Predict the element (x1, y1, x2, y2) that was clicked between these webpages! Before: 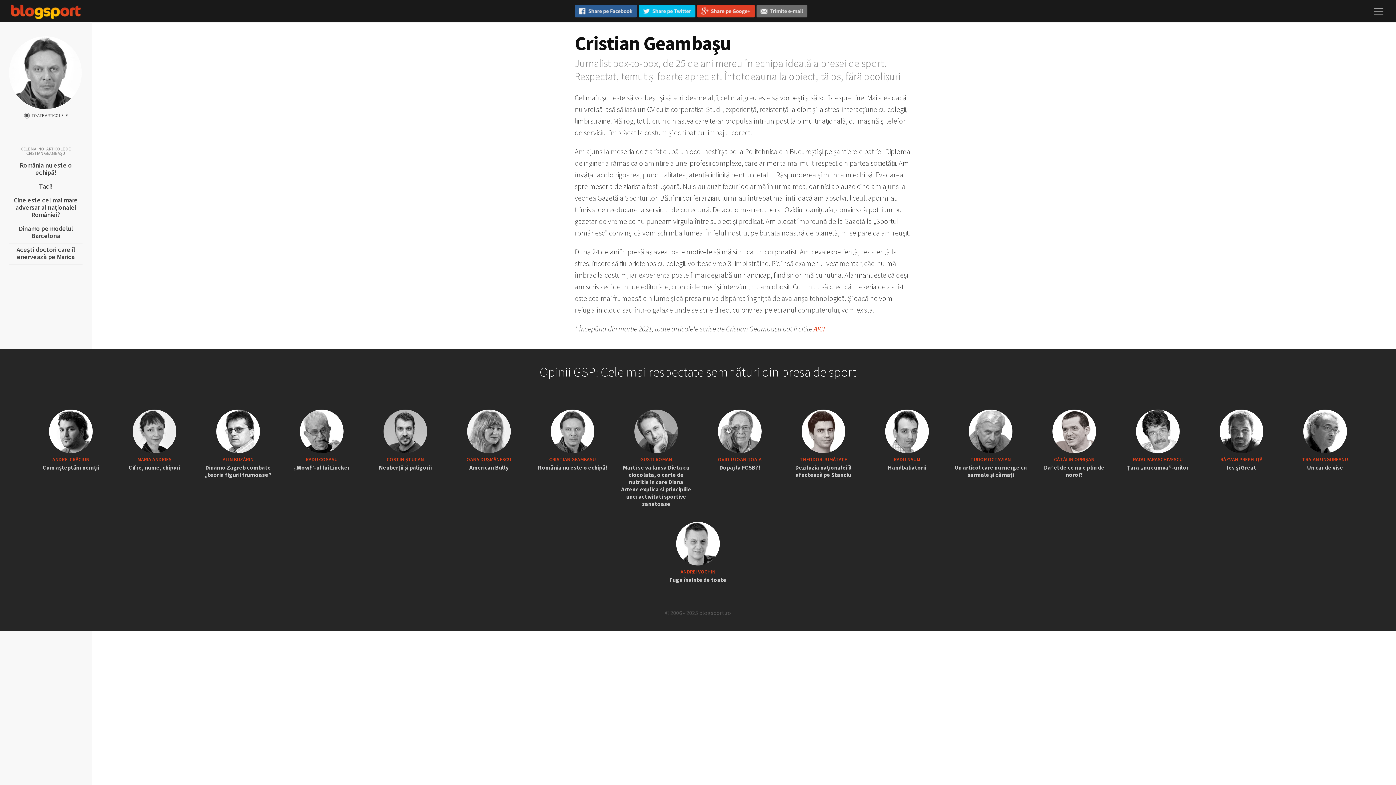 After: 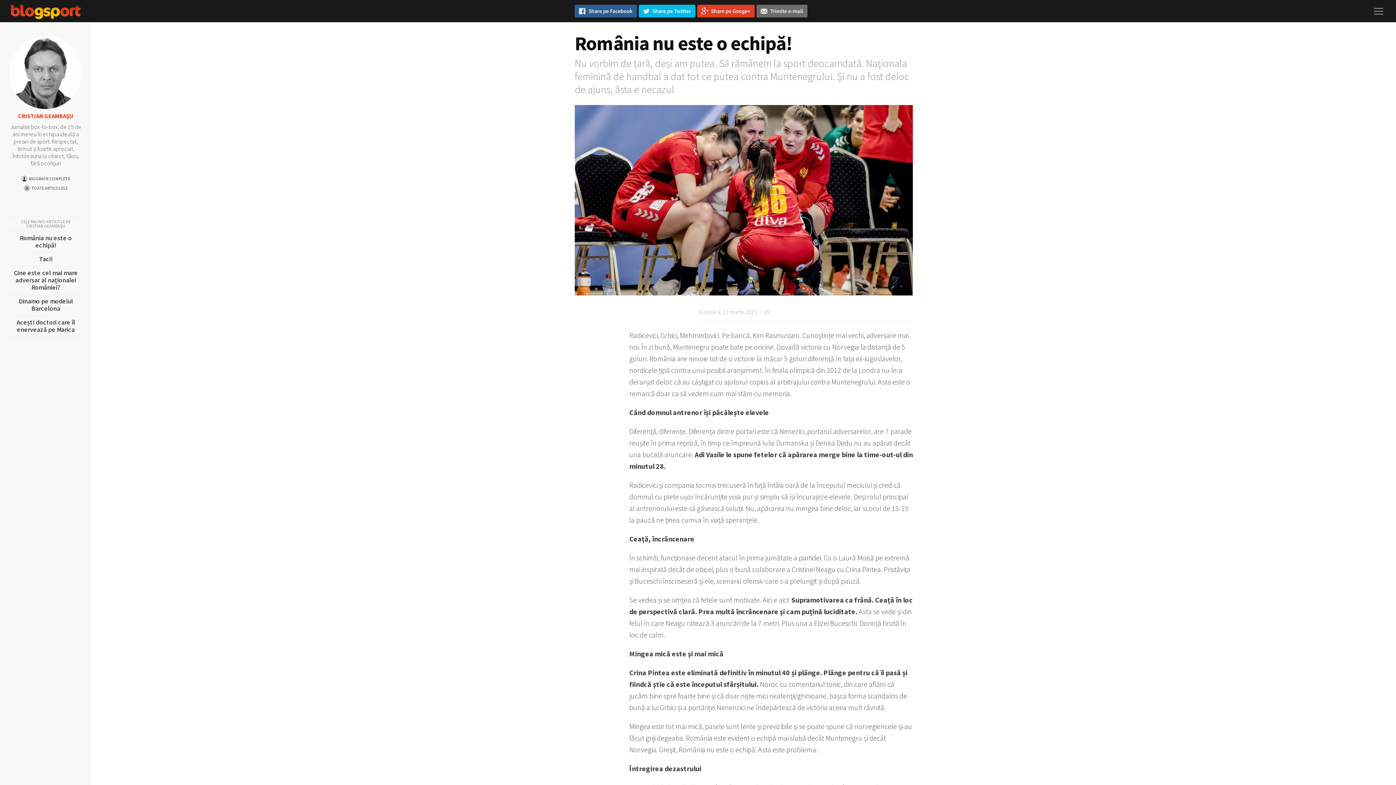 Action: bbox: (536, 409, 609, 471) label: CRISTIAN GEAMBAŞU

România nu este o echipă!